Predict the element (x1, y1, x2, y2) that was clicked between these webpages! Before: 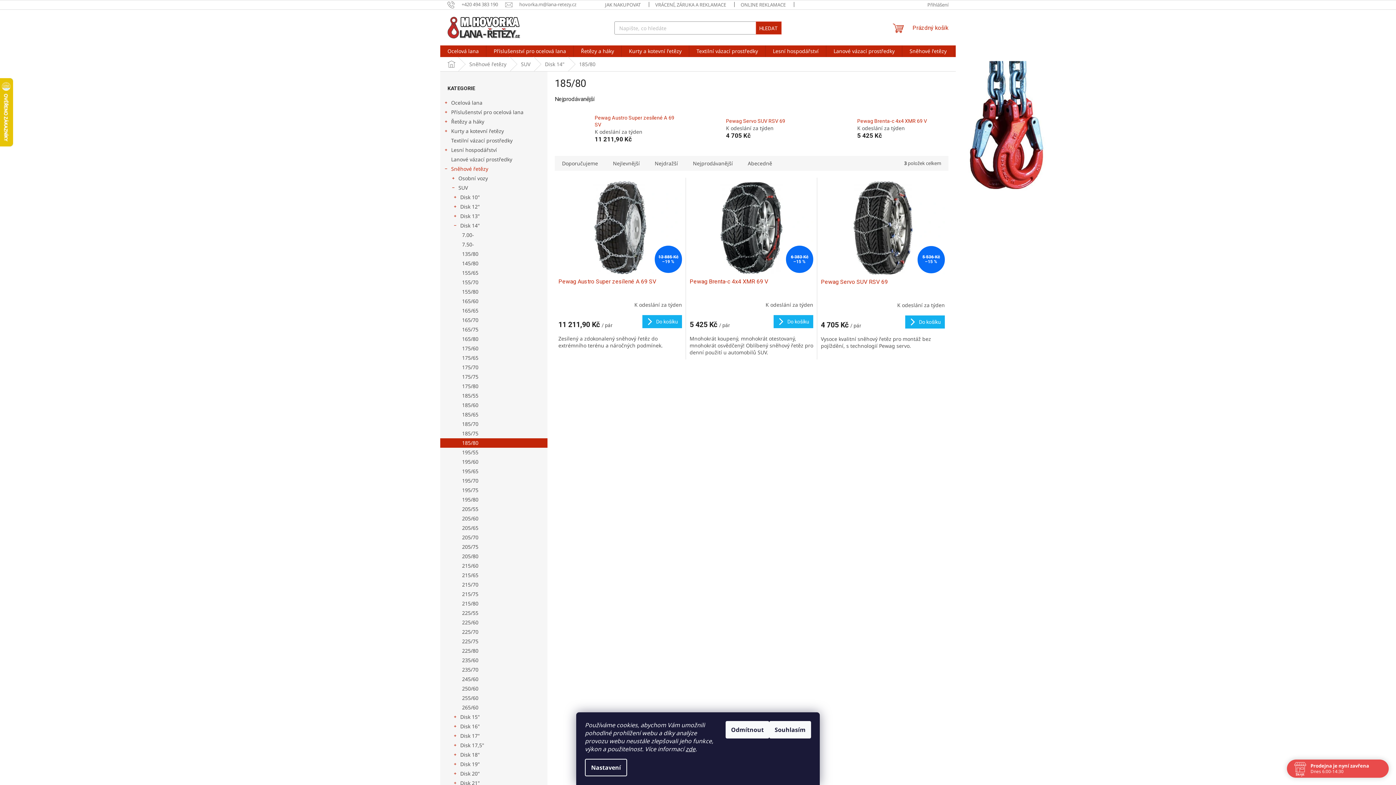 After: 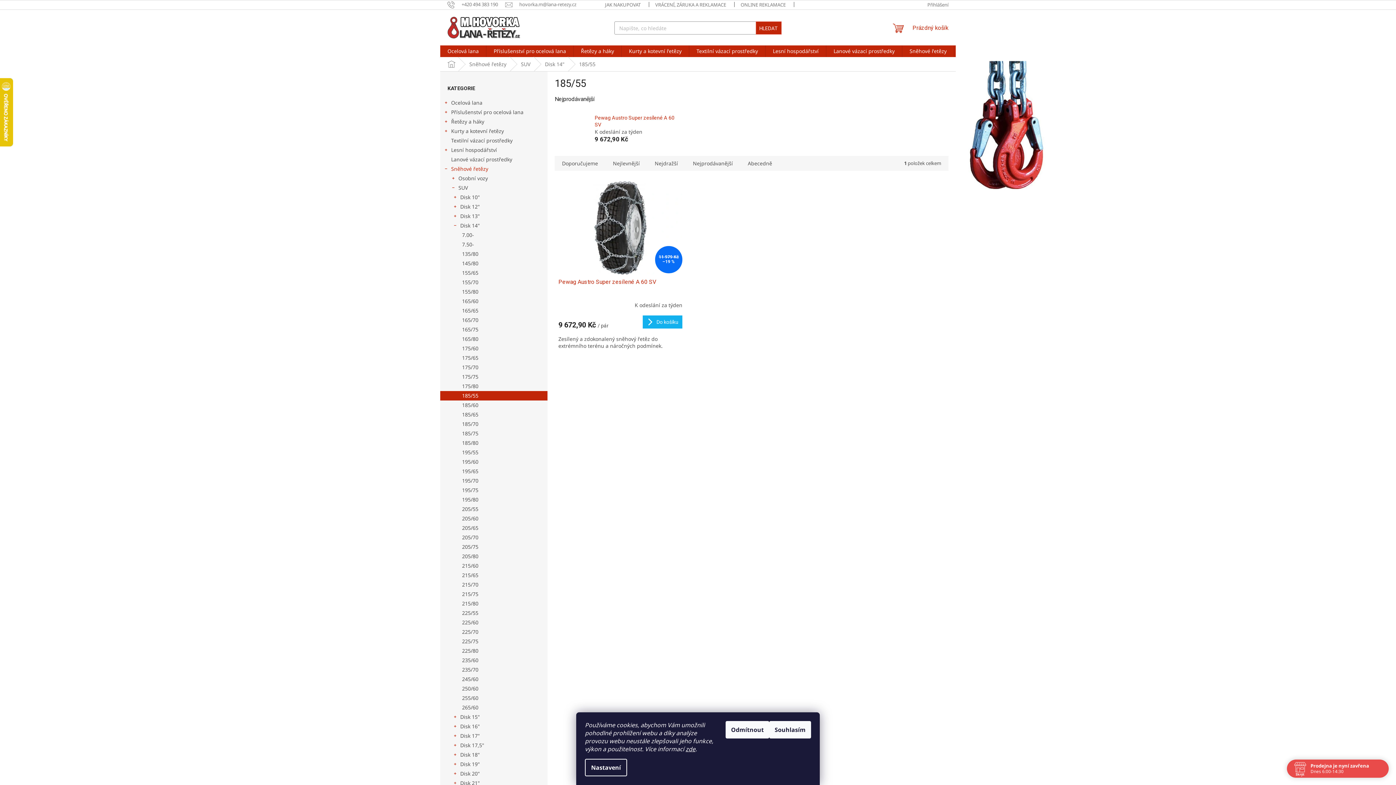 Action: bbox: (440, 391, 547, 400) label: 185/55